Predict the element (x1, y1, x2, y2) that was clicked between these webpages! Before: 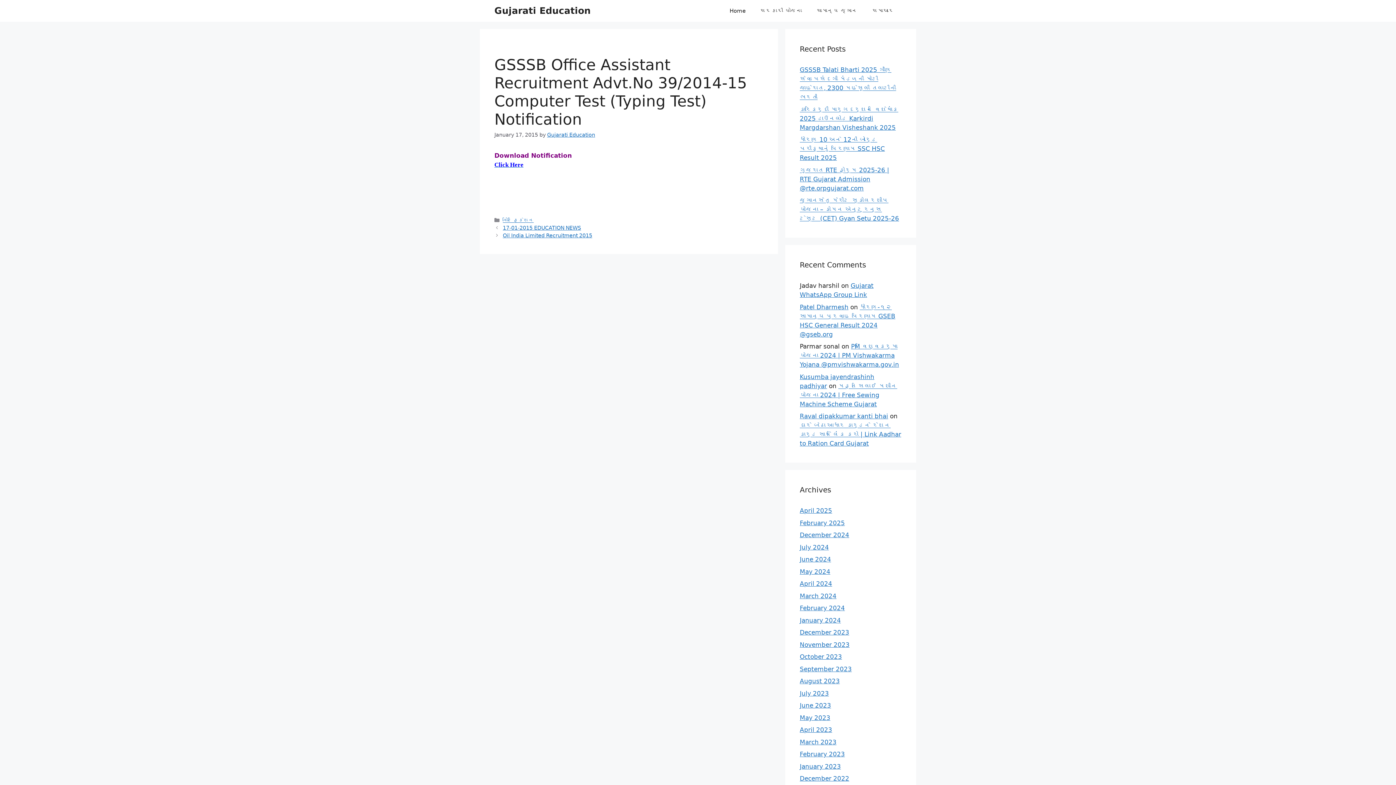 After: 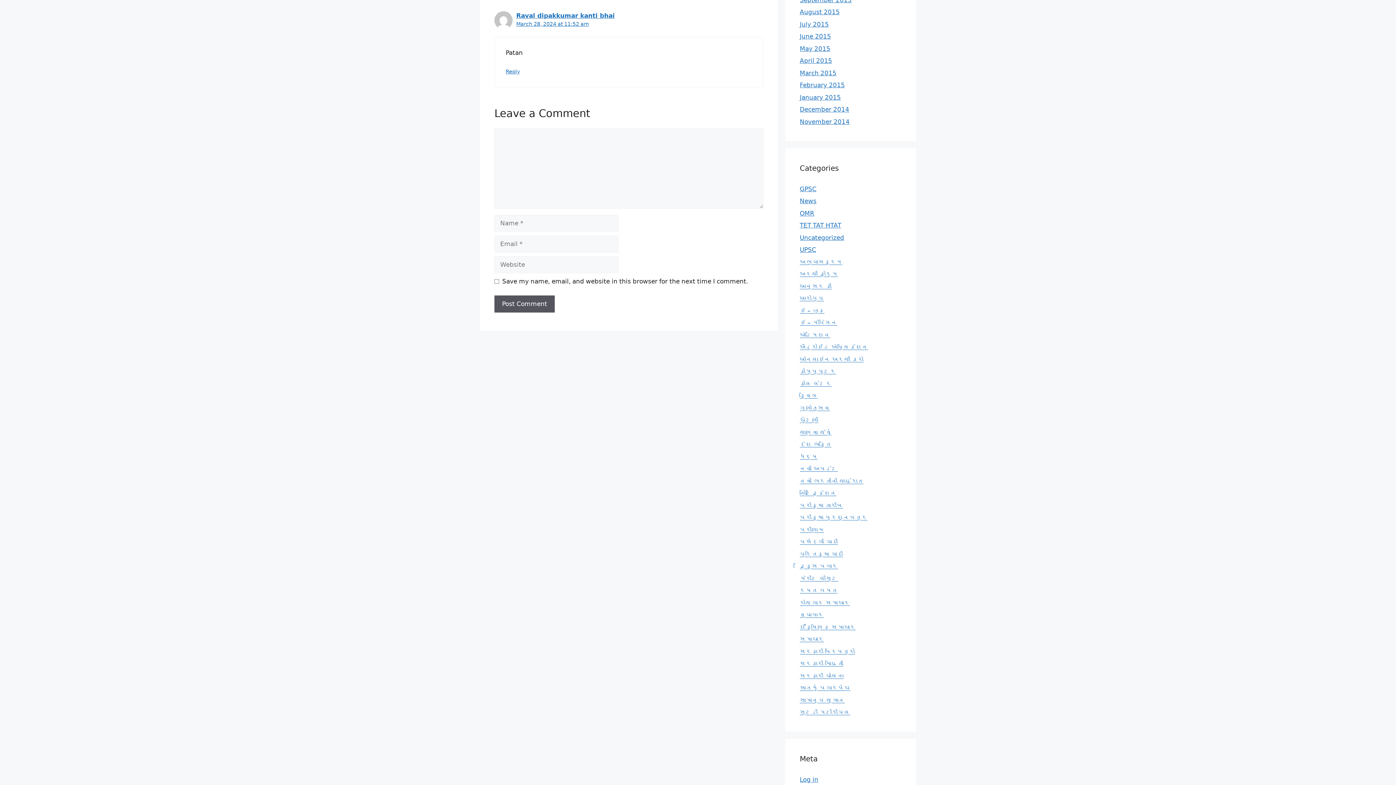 Action: label: ઘરે બેઠા આધાર કાર્ડને રેશન કાર્ડ સાથે લિંક કરો | Link Aadhar to Ration Card Gujarat bbox: (800, 421, 901, 447)